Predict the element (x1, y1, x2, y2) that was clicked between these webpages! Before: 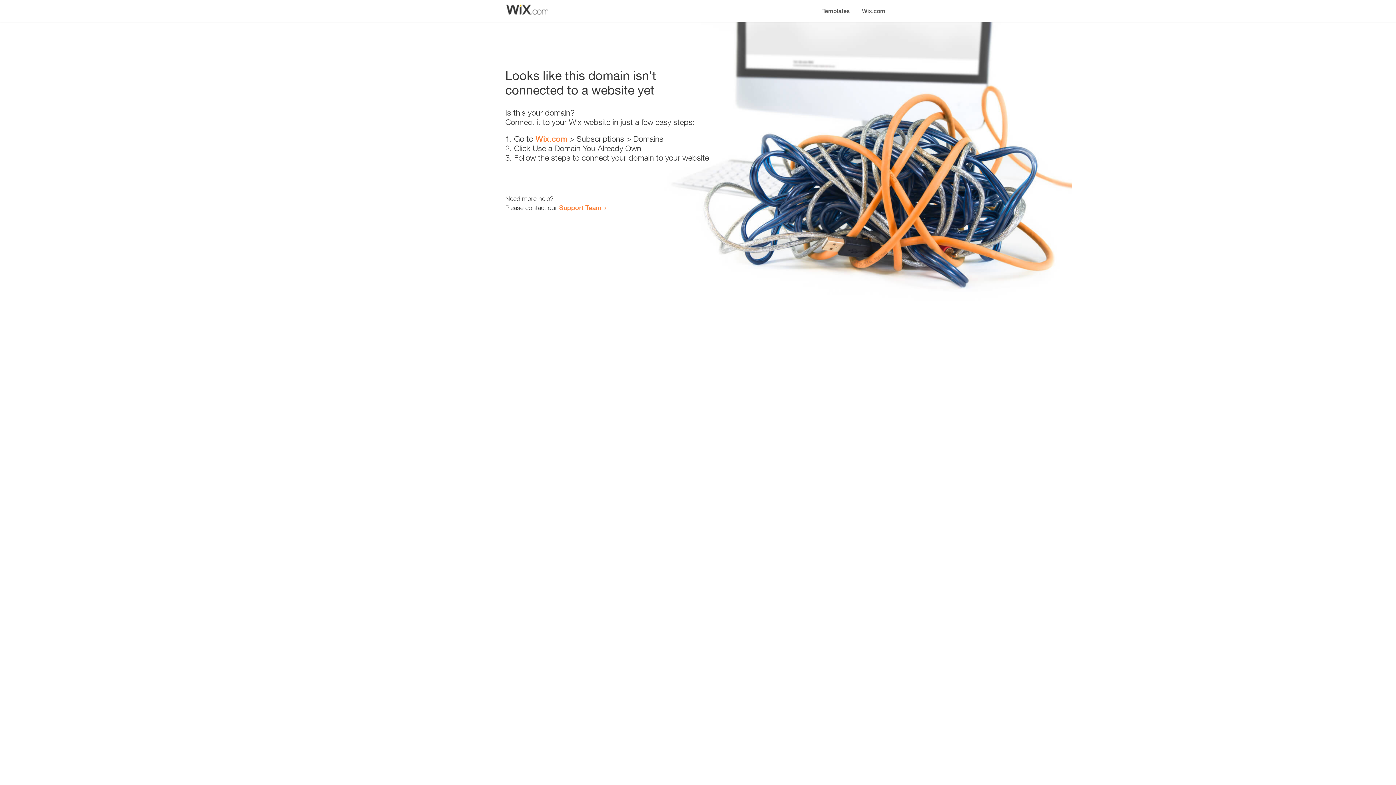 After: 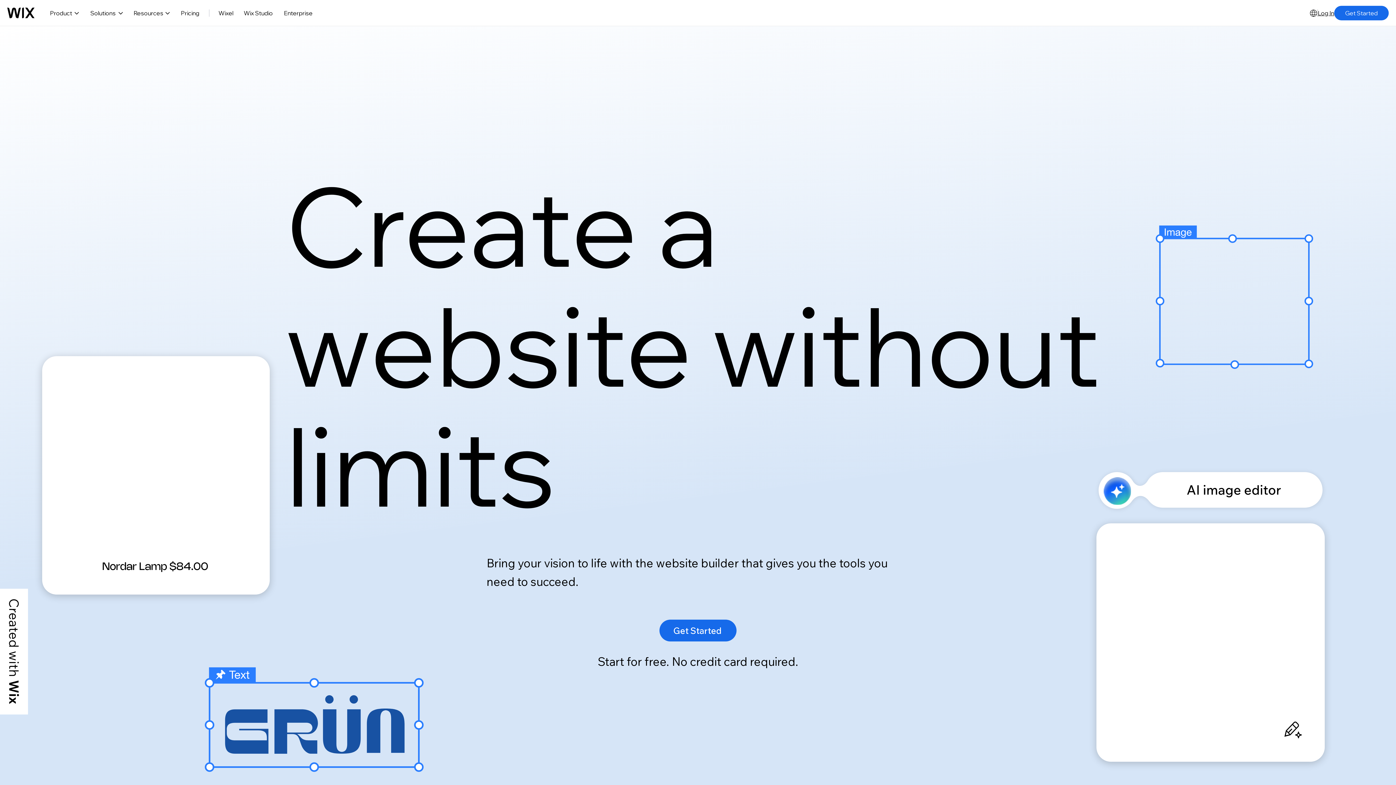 Action: bbox: (535, 134, 567, 143) label: Wix.com